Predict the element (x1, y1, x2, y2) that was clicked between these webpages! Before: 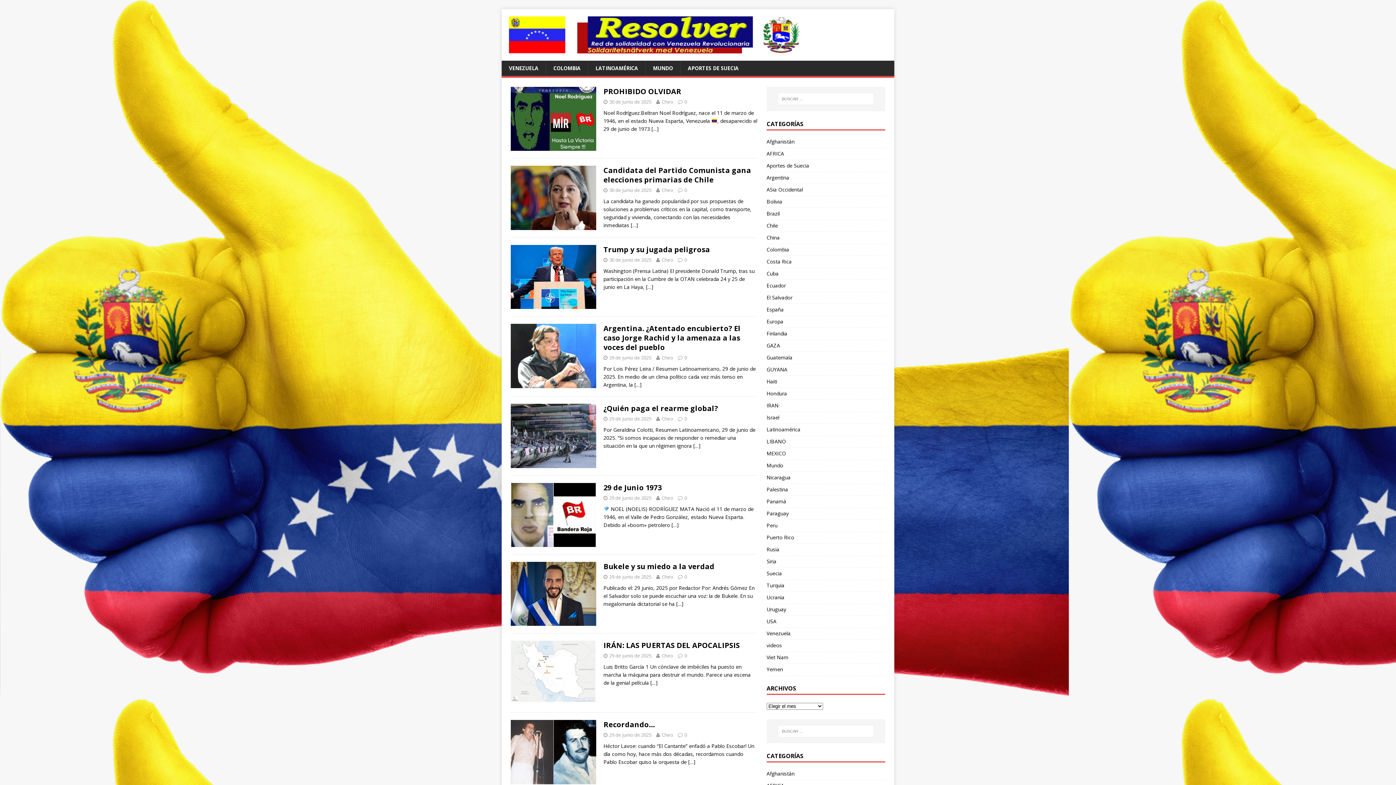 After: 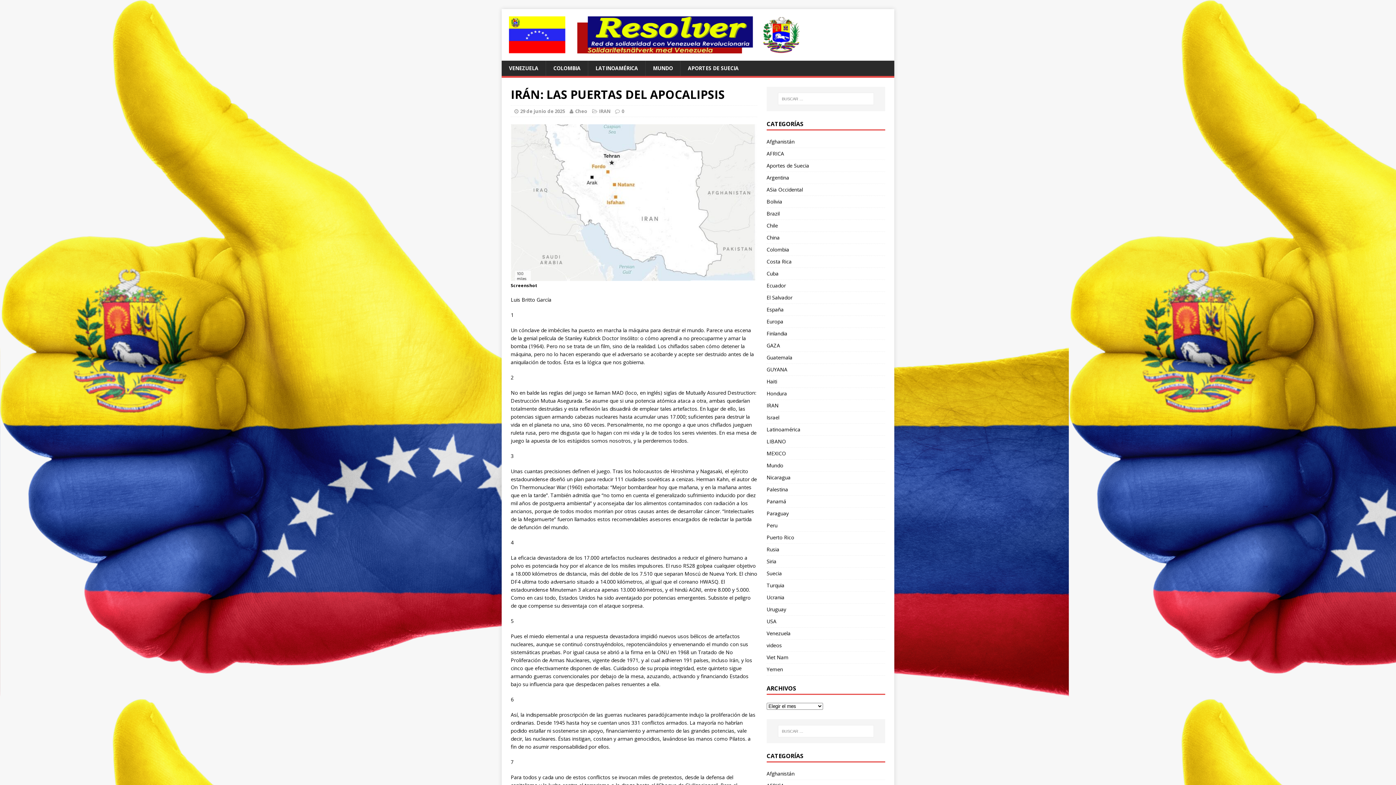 Action: bbox: (603, 640, 740, 650) label: IRÁN: LAS PUERTAS DEL APOCALIPSIS